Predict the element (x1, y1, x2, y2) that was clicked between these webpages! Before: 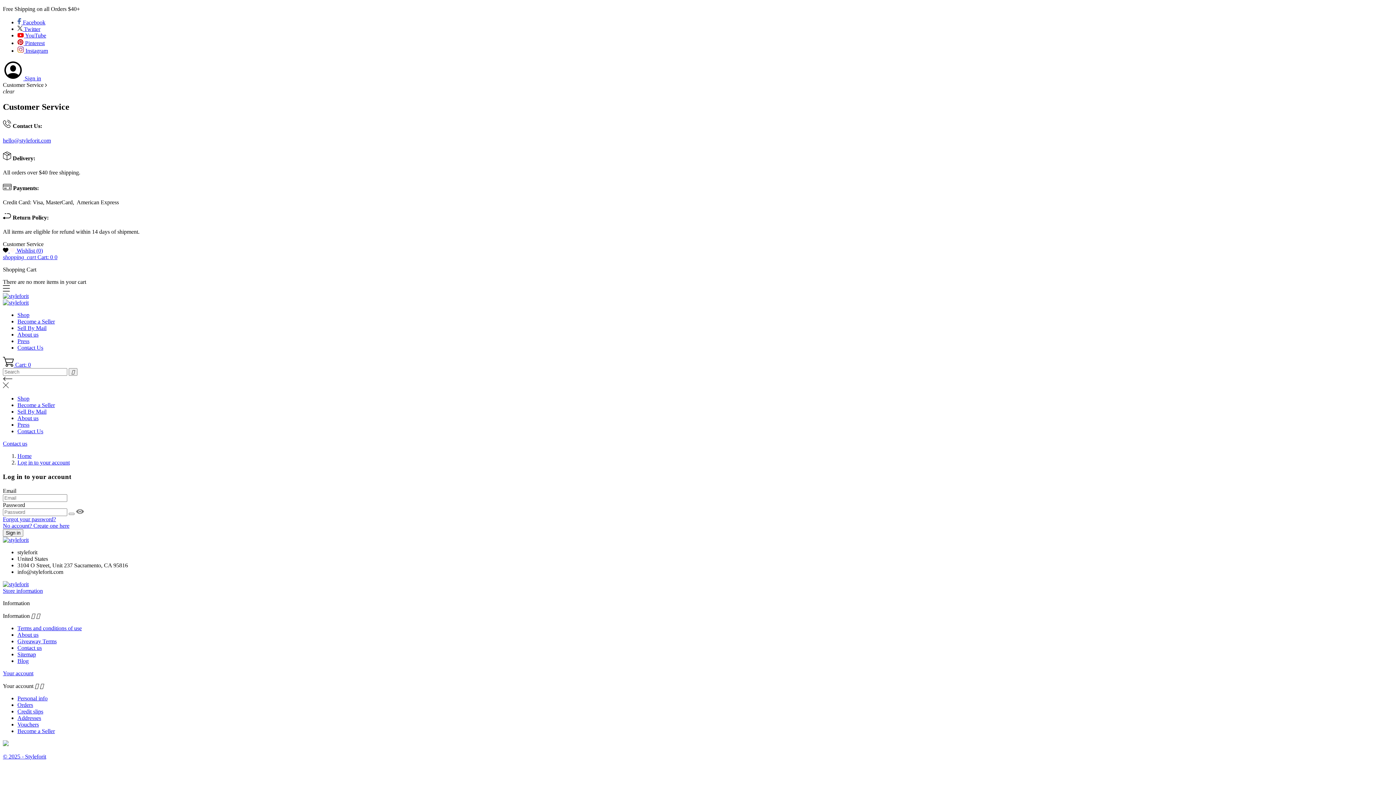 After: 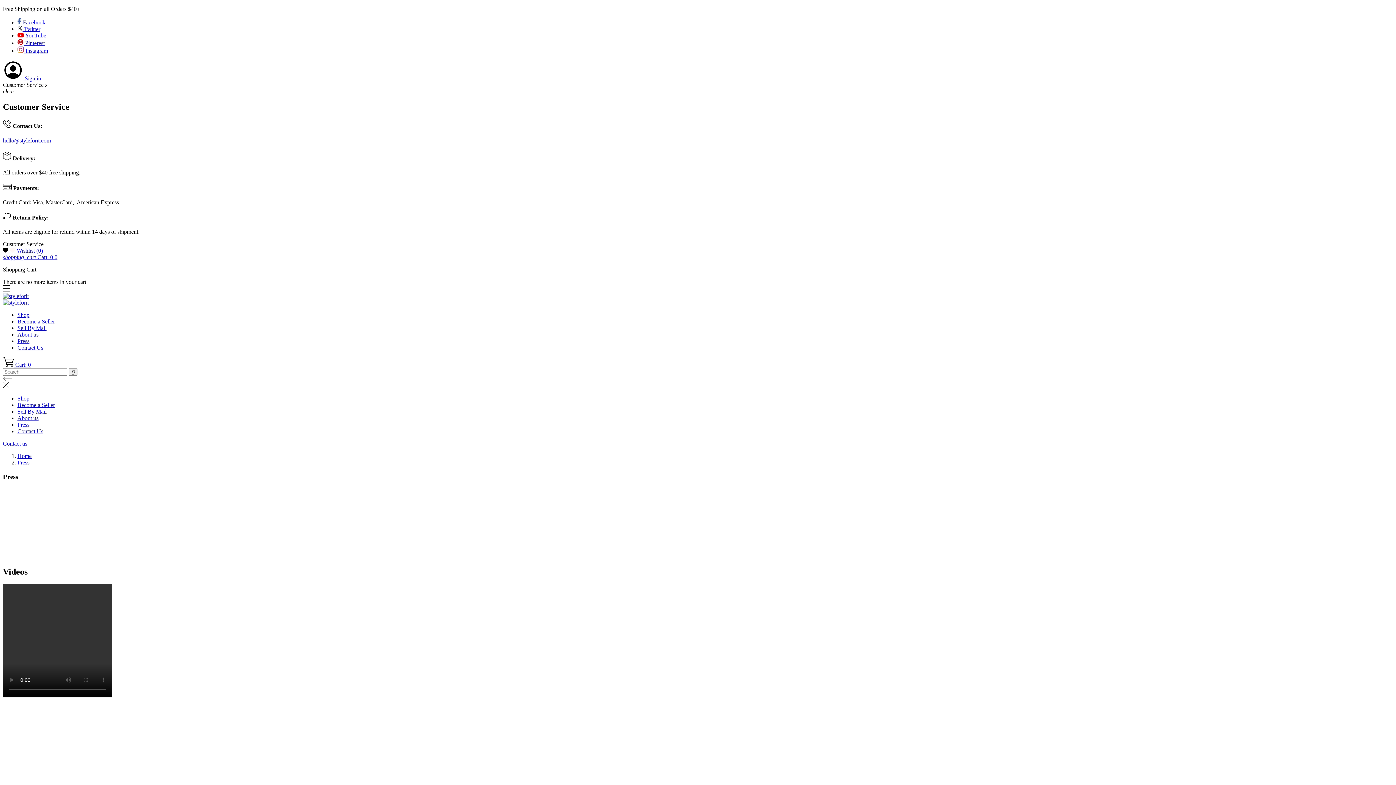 Action: label: Press bbox: (17, 338, 29, 344)